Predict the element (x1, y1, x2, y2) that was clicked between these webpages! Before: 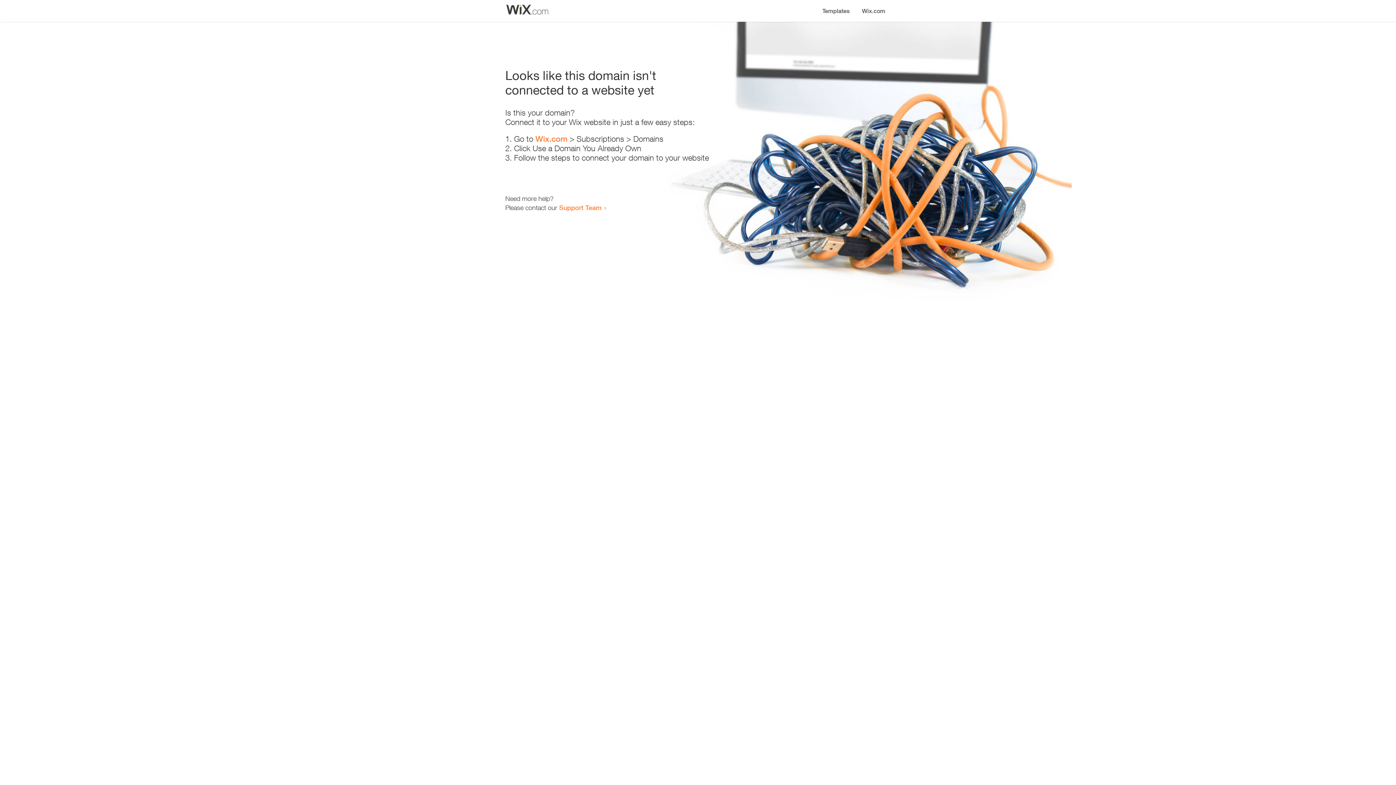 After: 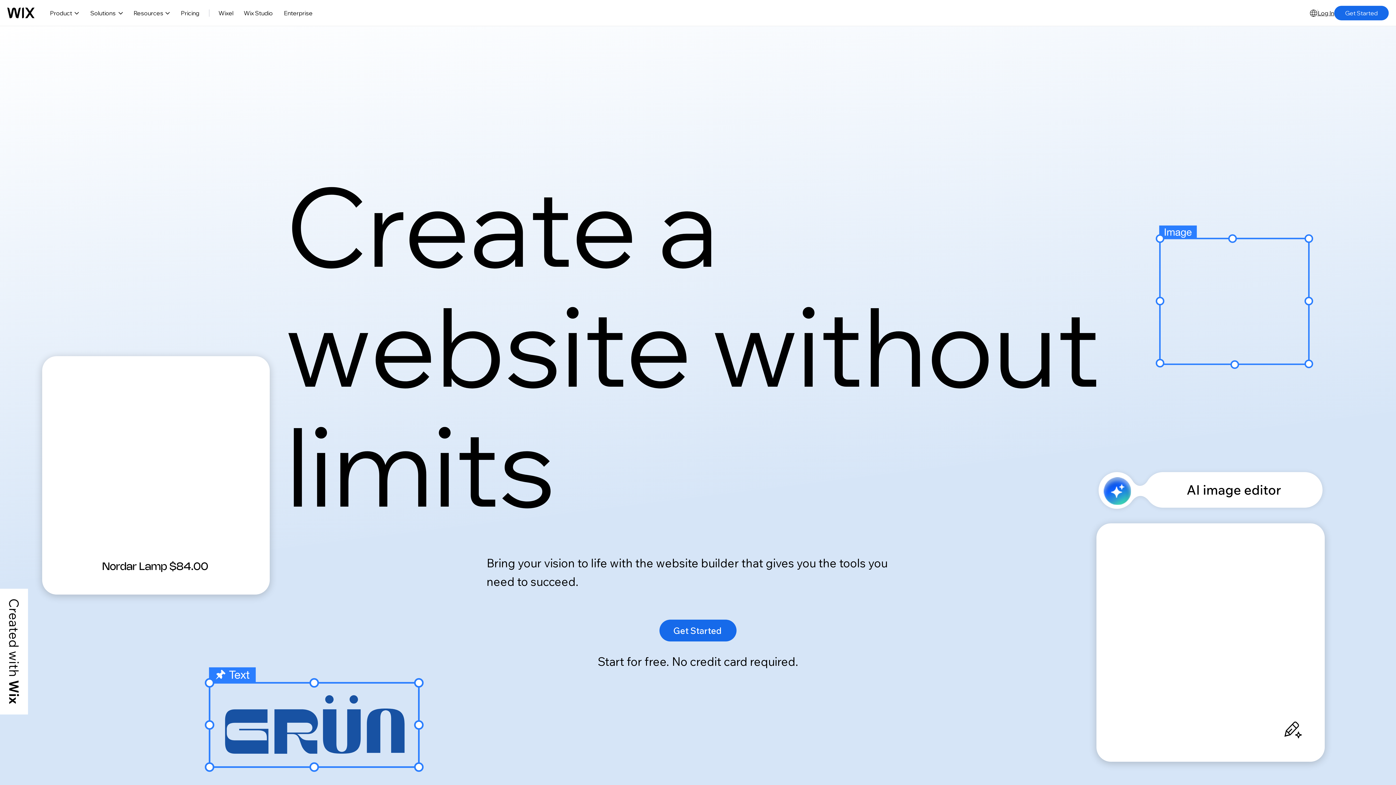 Action: bbox: (535, 134, 567, 143) label: Wix.com